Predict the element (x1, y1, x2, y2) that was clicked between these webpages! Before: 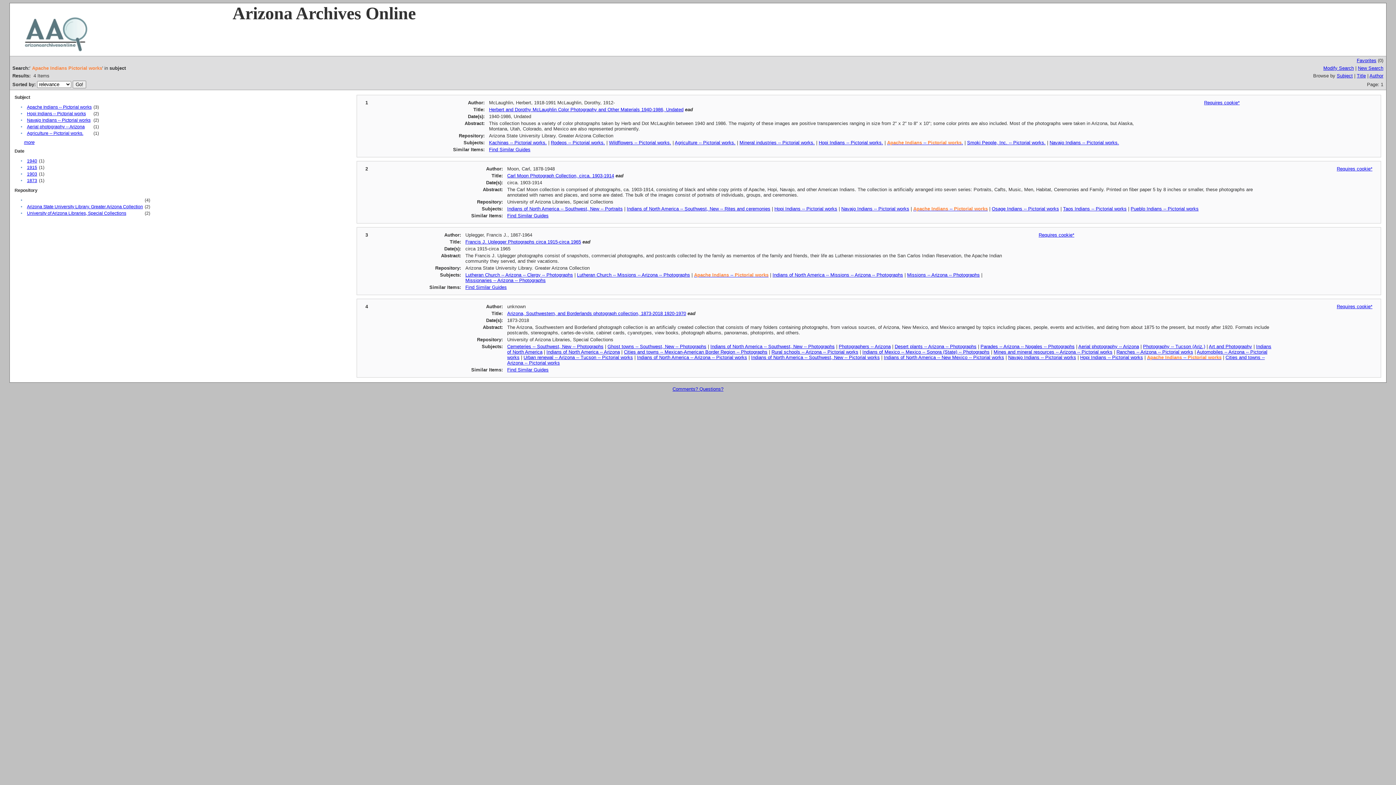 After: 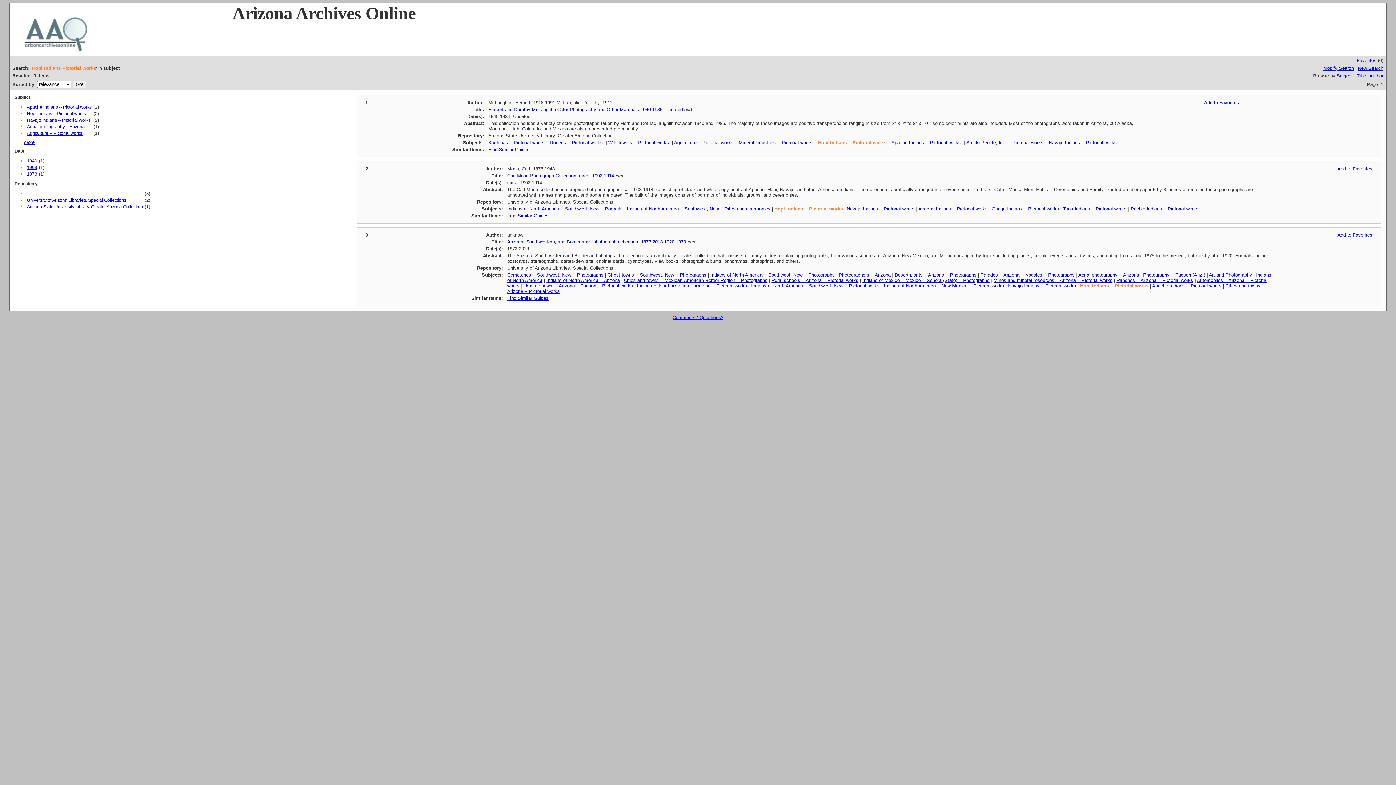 Action: bbox: (774, 206, 837, 211) label: Hopi Indians -- Pictorial works